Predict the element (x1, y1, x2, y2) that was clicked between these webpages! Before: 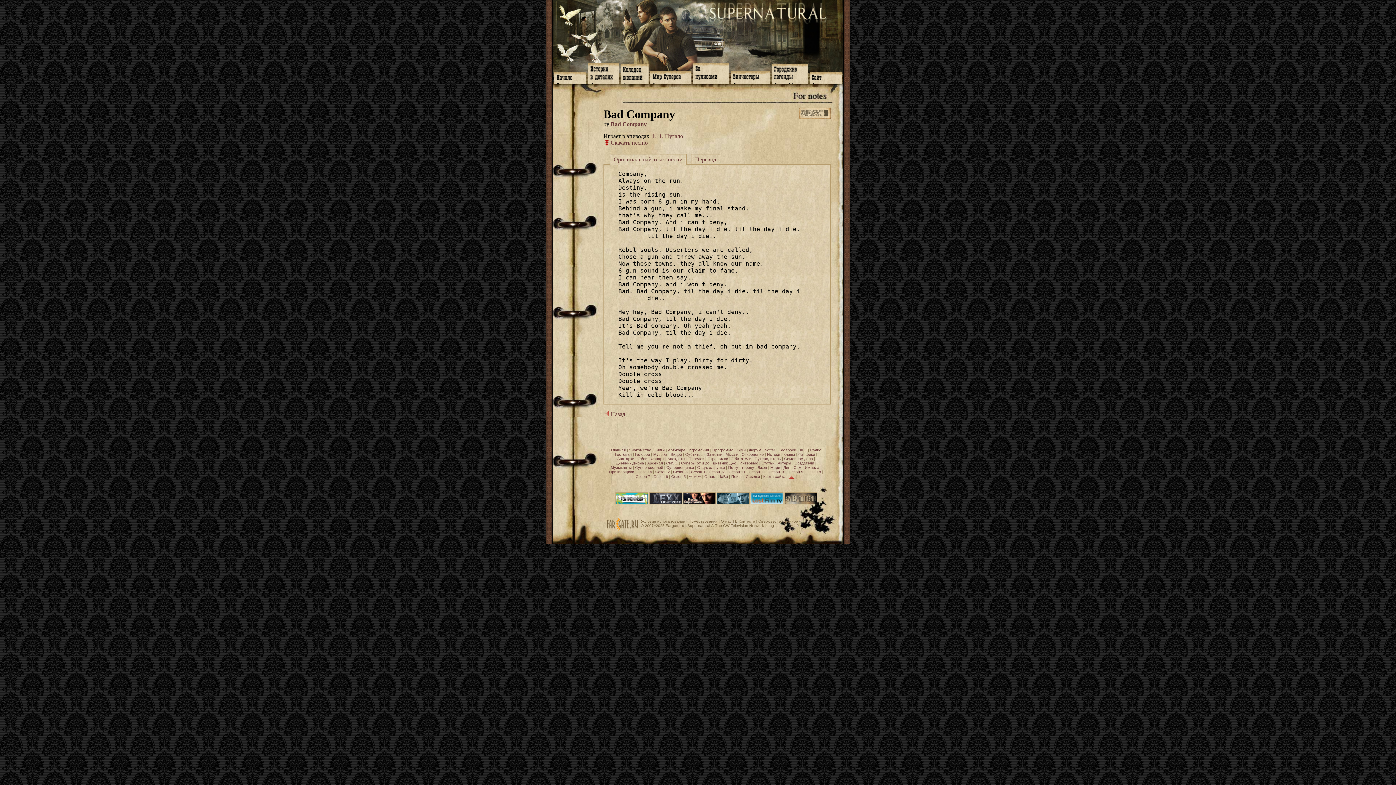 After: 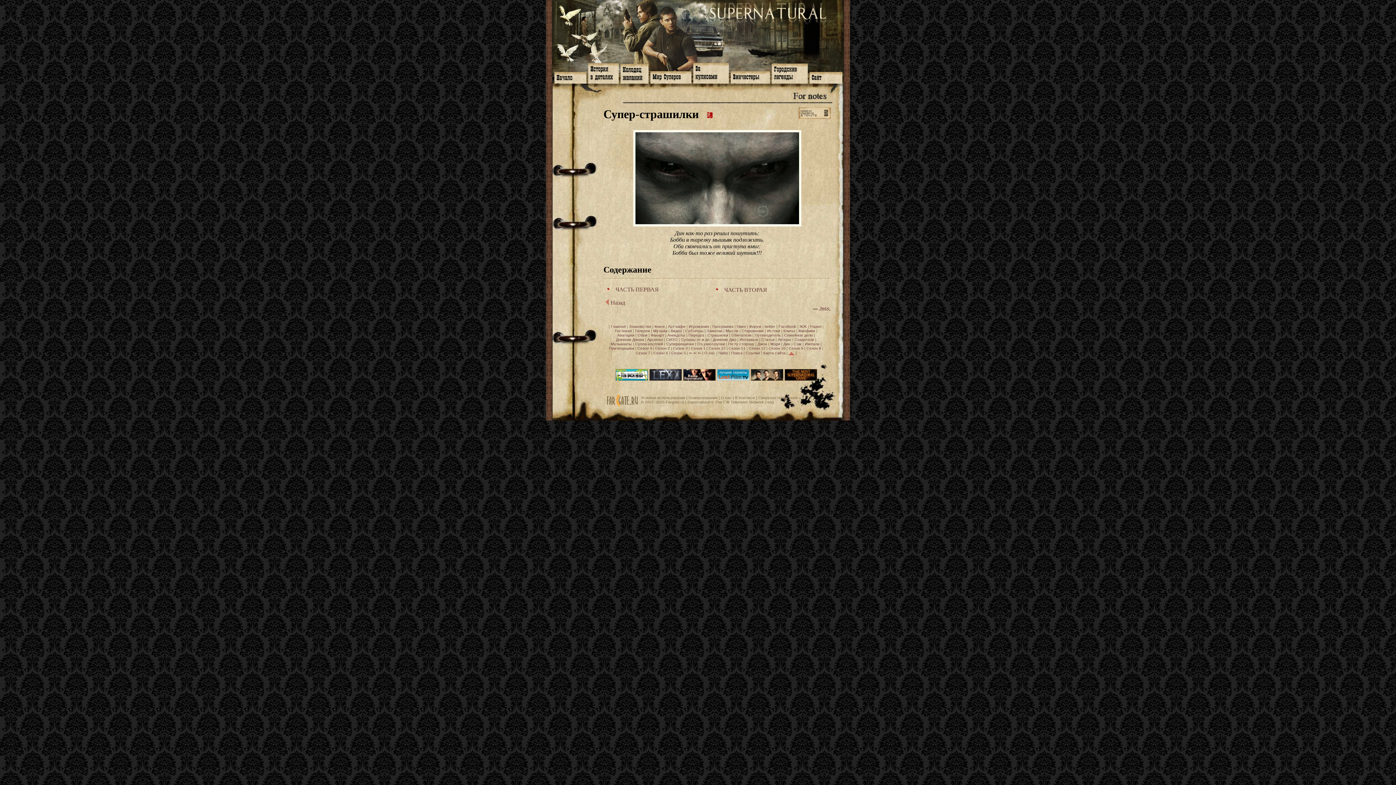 Action: label: Страшилки bbox: (707, 456, 728, 461)